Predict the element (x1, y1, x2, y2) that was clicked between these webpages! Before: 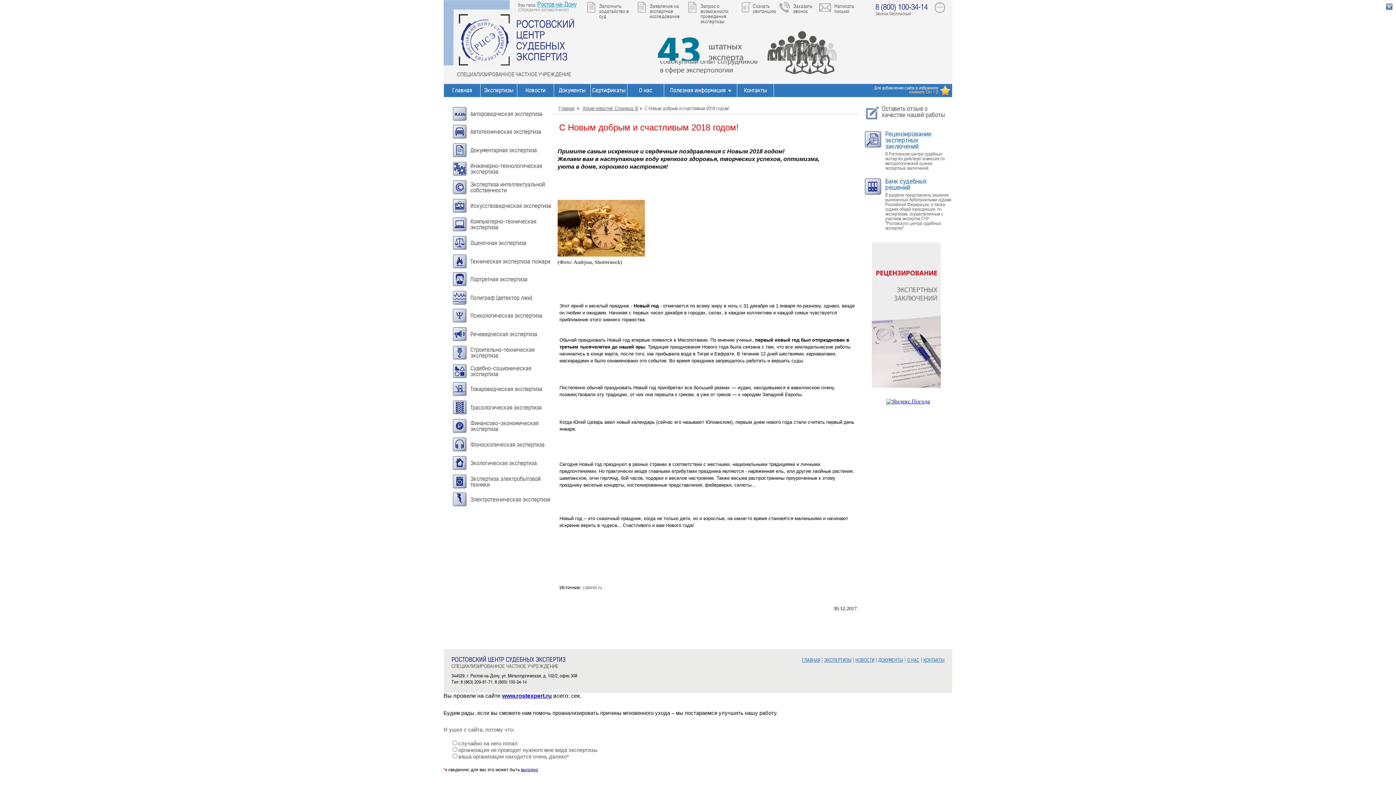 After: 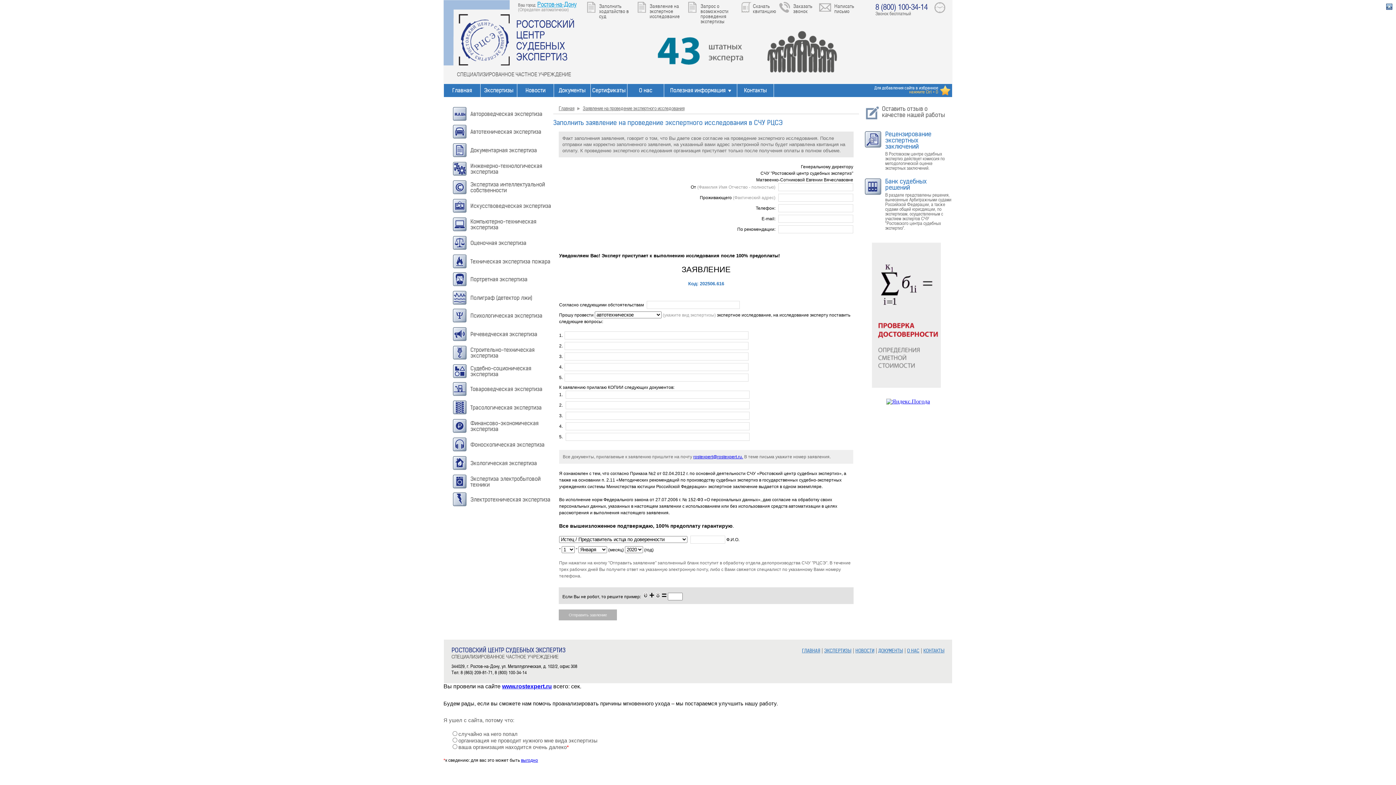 Action: bbox: (649, 2, 680, 19) label: Заявление на экспертное исследование